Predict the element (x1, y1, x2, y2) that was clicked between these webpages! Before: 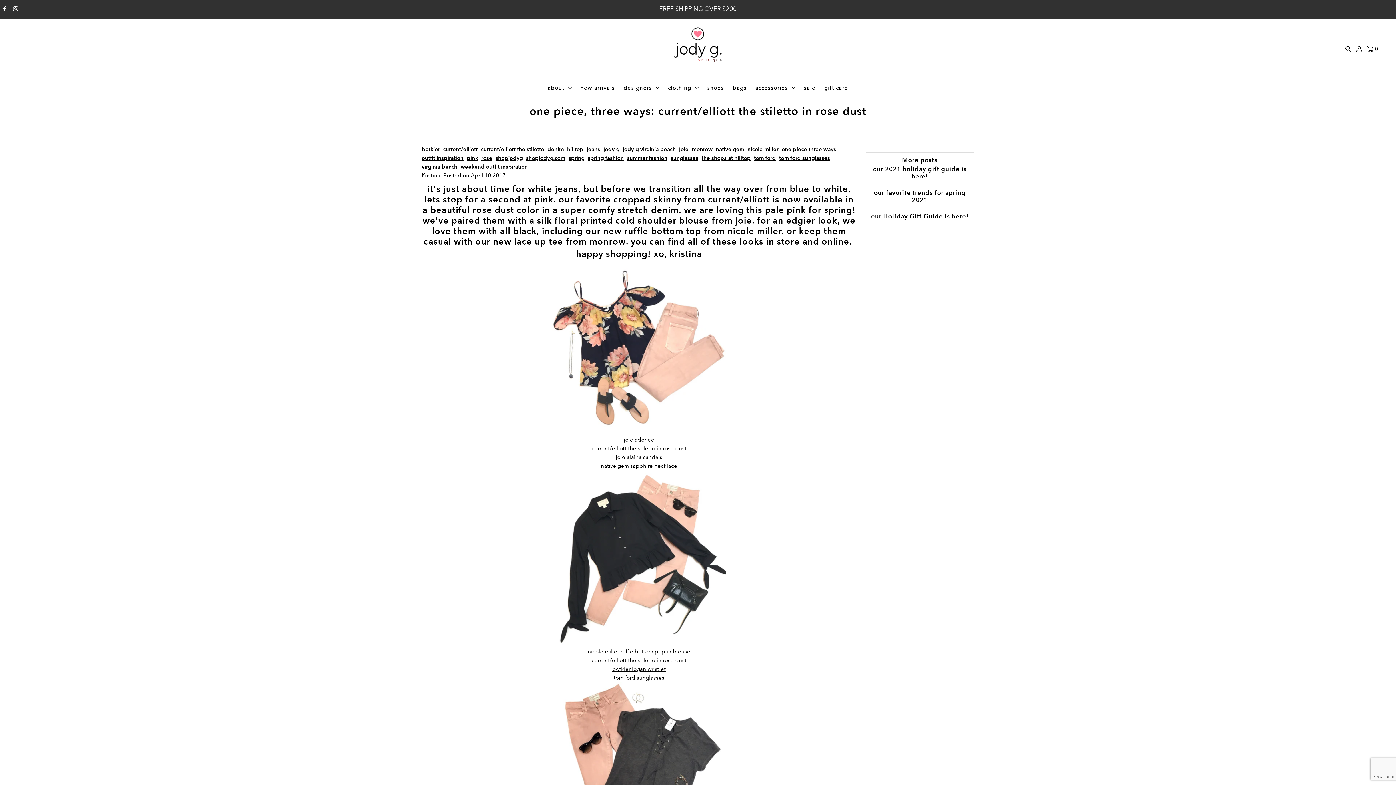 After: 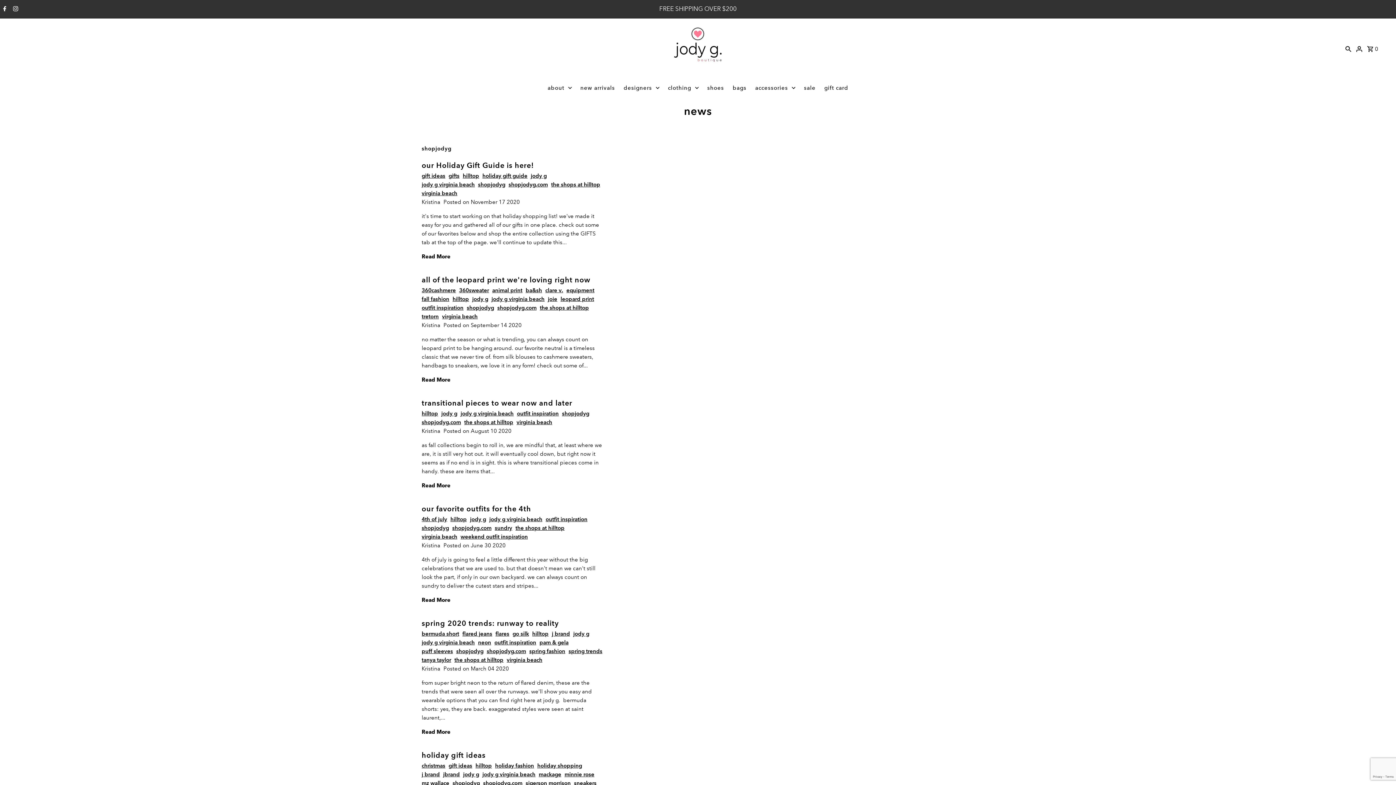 Action: label: shopjodyg bbox: (495, 154, 522, 161)